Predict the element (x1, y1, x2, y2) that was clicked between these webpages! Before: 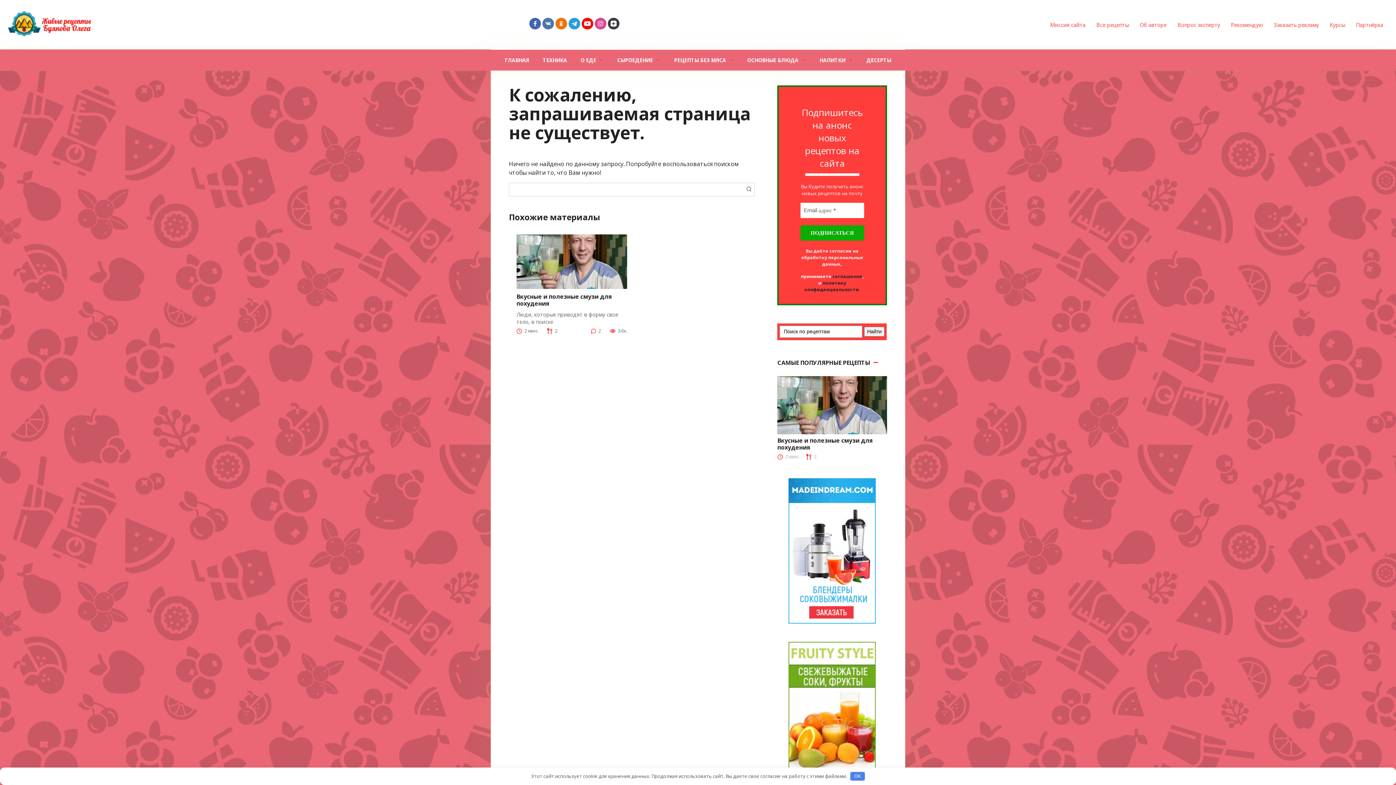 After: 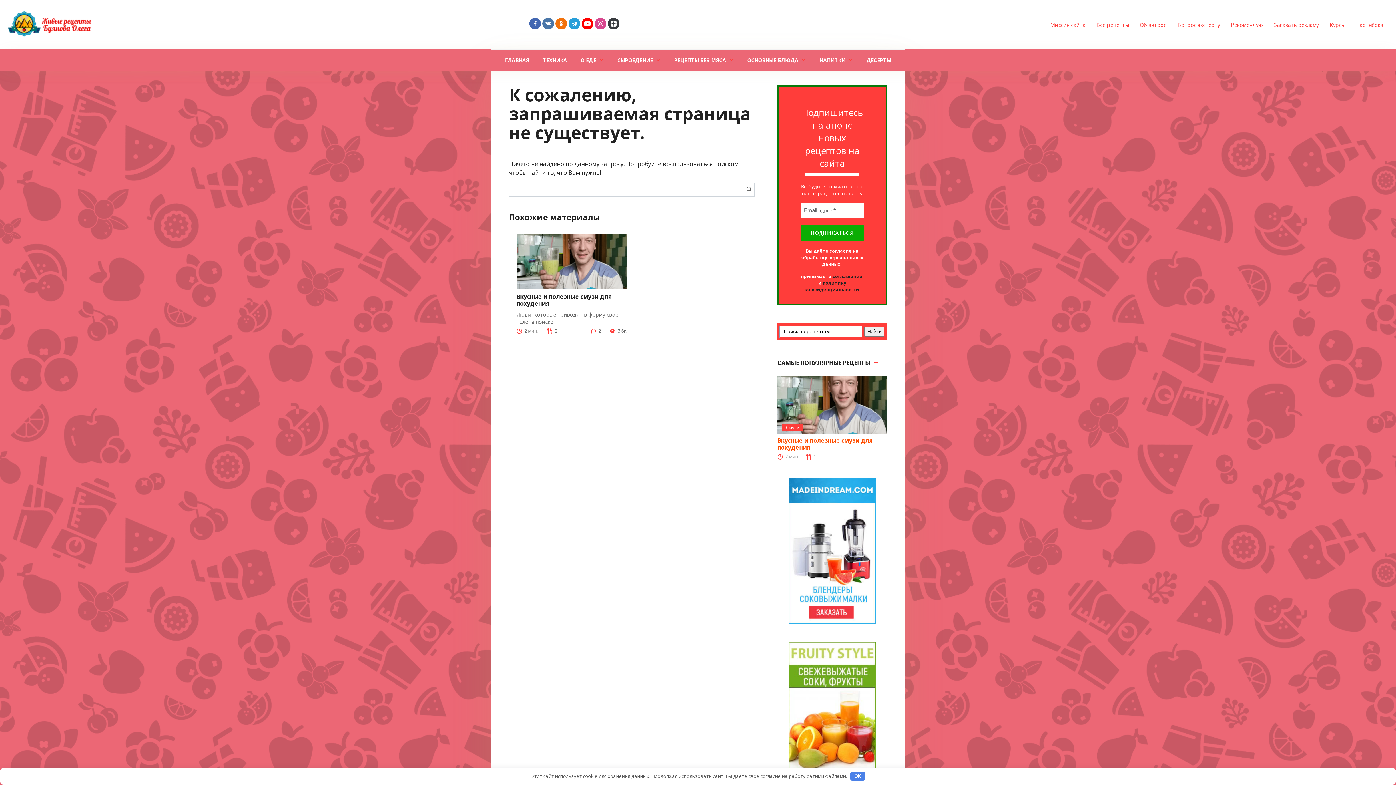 Action: label: Вкусные и полезные смузи для похудения bbox: (777, 436, 873, 451)